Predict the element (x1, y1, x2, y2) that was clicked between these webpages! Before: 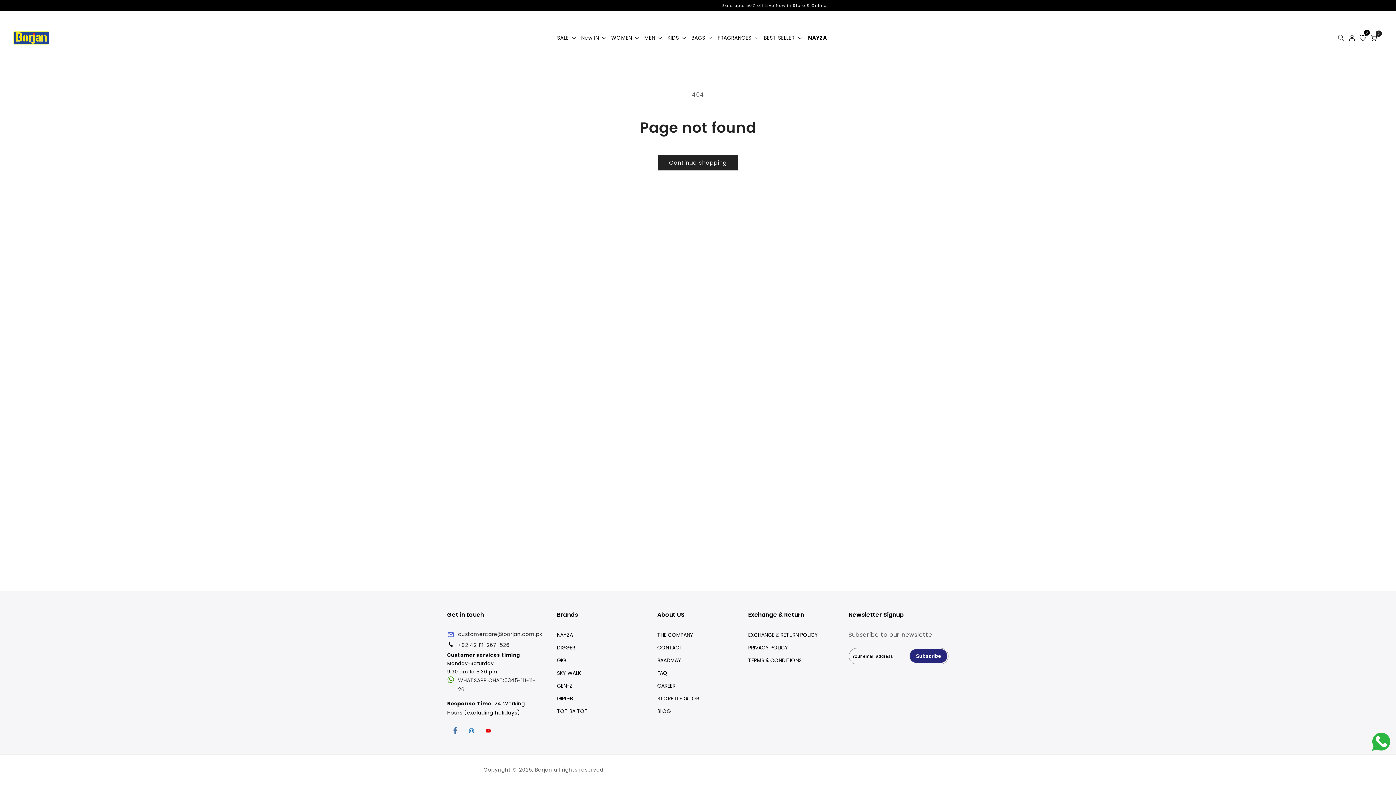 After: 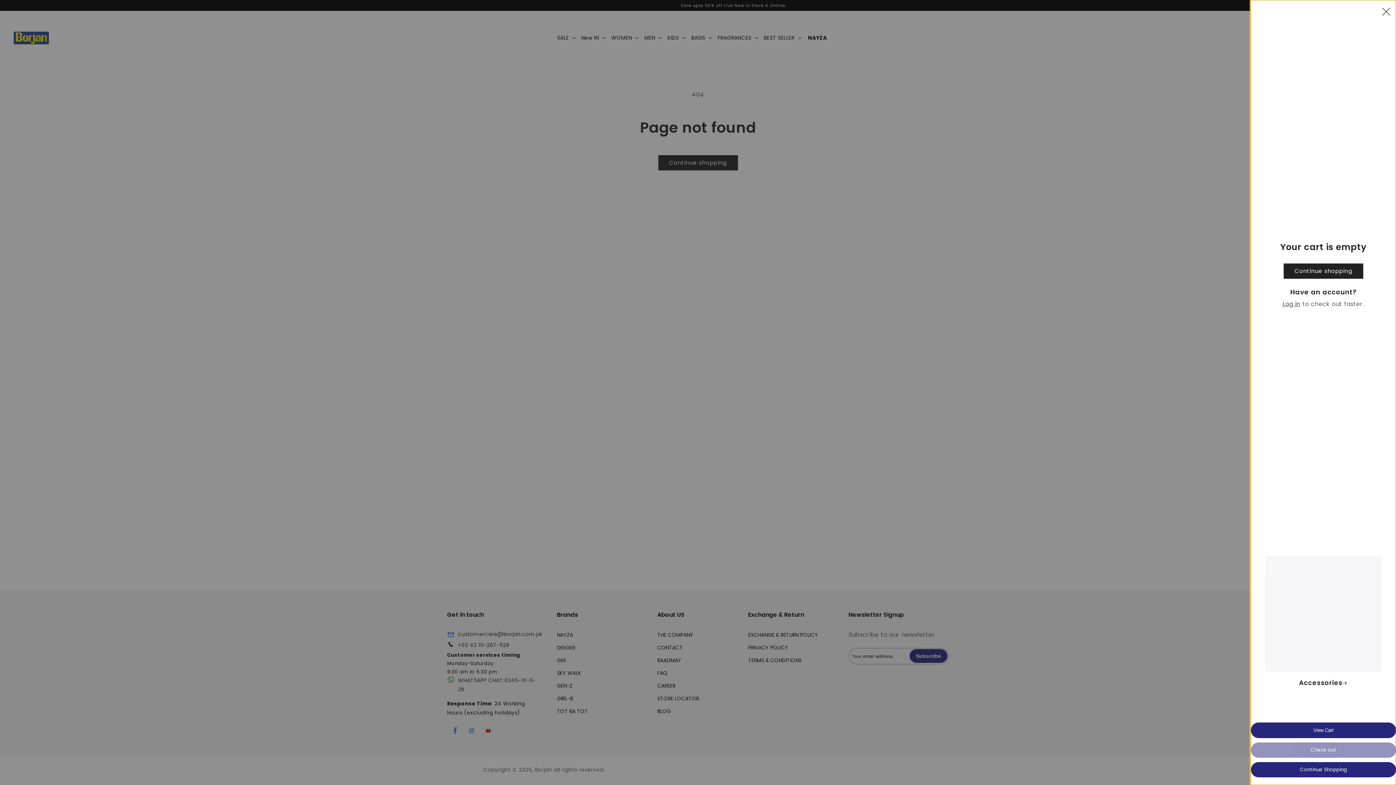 Action: label: Cart
0
0 items bbox: (1368, 31, 1379, 44)